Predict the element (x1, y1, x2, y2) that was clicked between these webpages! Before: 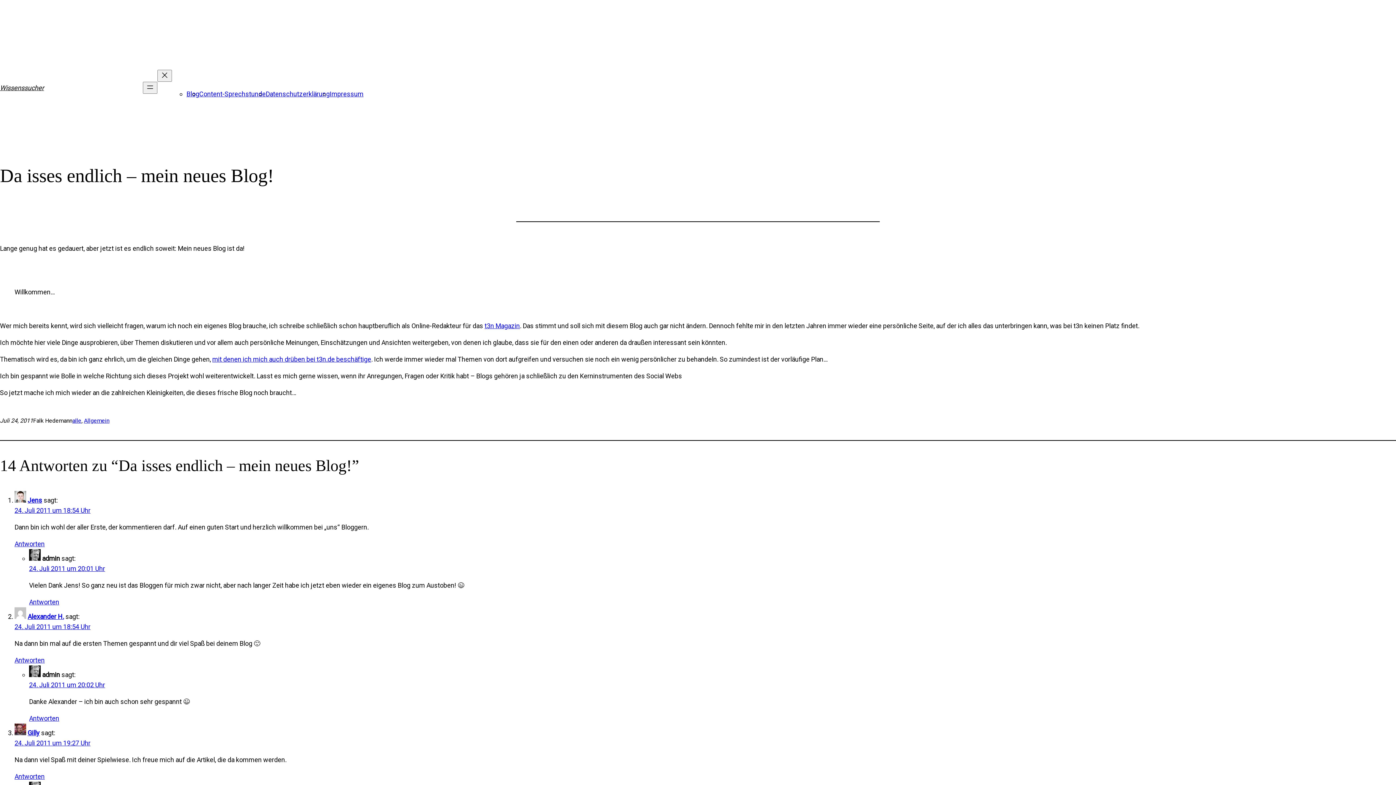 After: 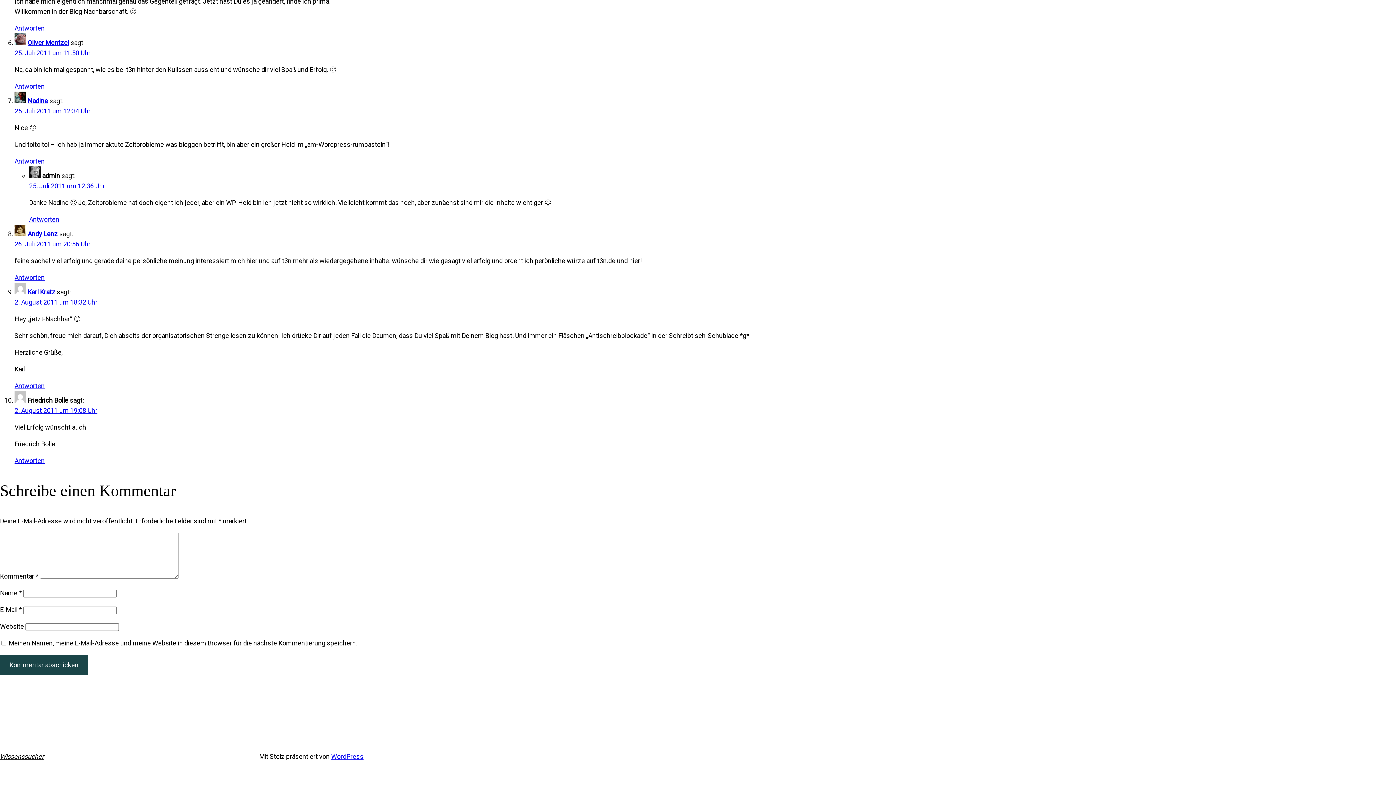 Action: bbox: (14, 656, 44, 664) label: Antworte auf Alexander H.